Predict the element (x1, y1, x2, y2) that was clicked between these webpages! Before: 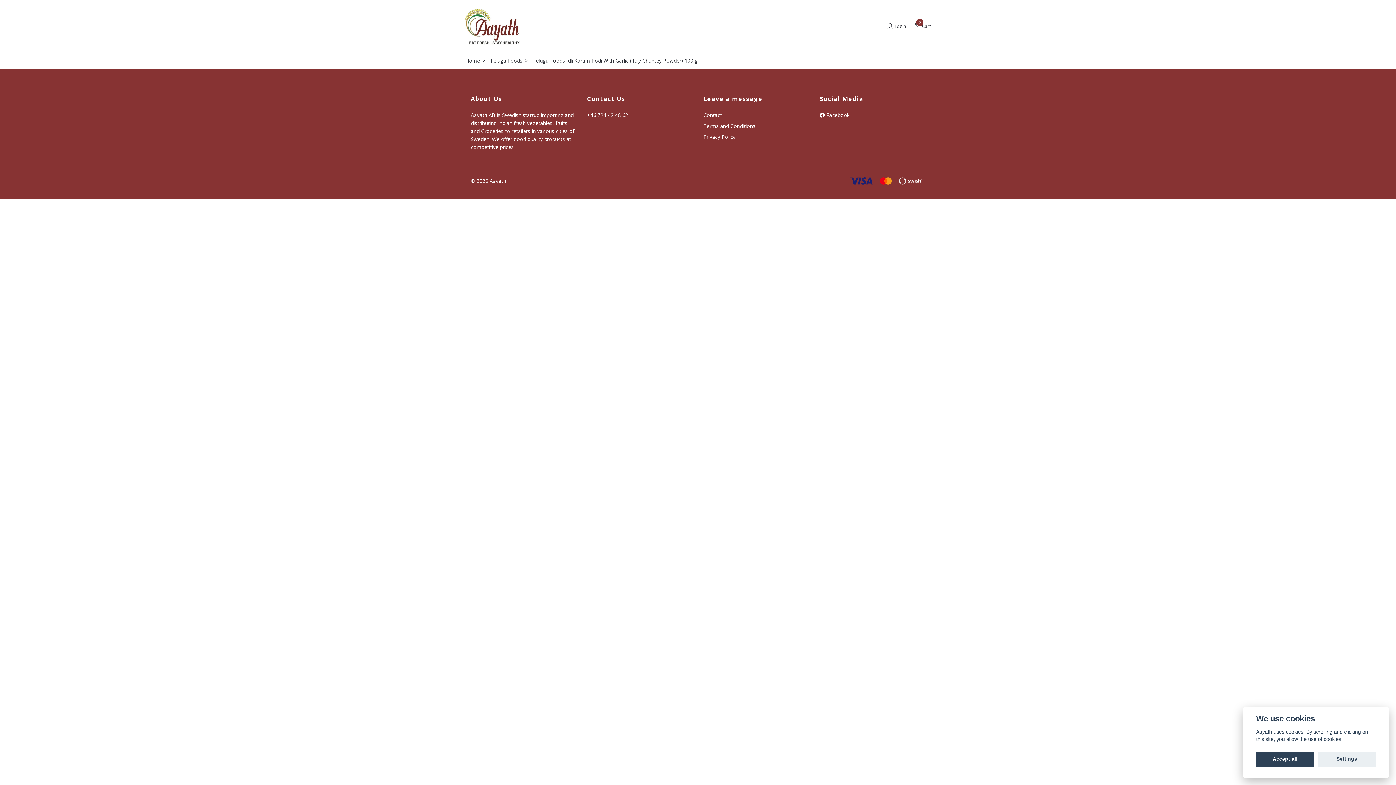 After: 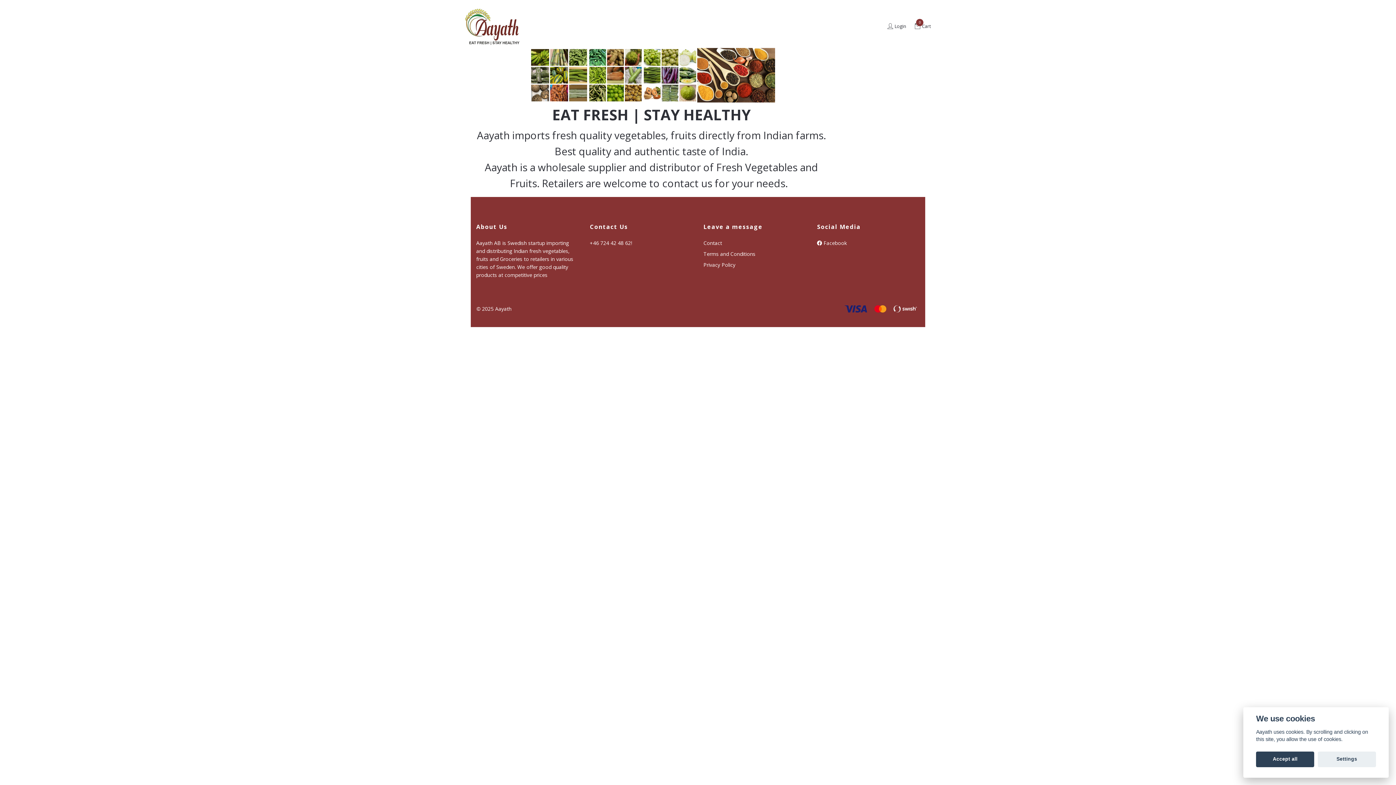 Action: label: Home bbox: (465, 57, 480, 63)